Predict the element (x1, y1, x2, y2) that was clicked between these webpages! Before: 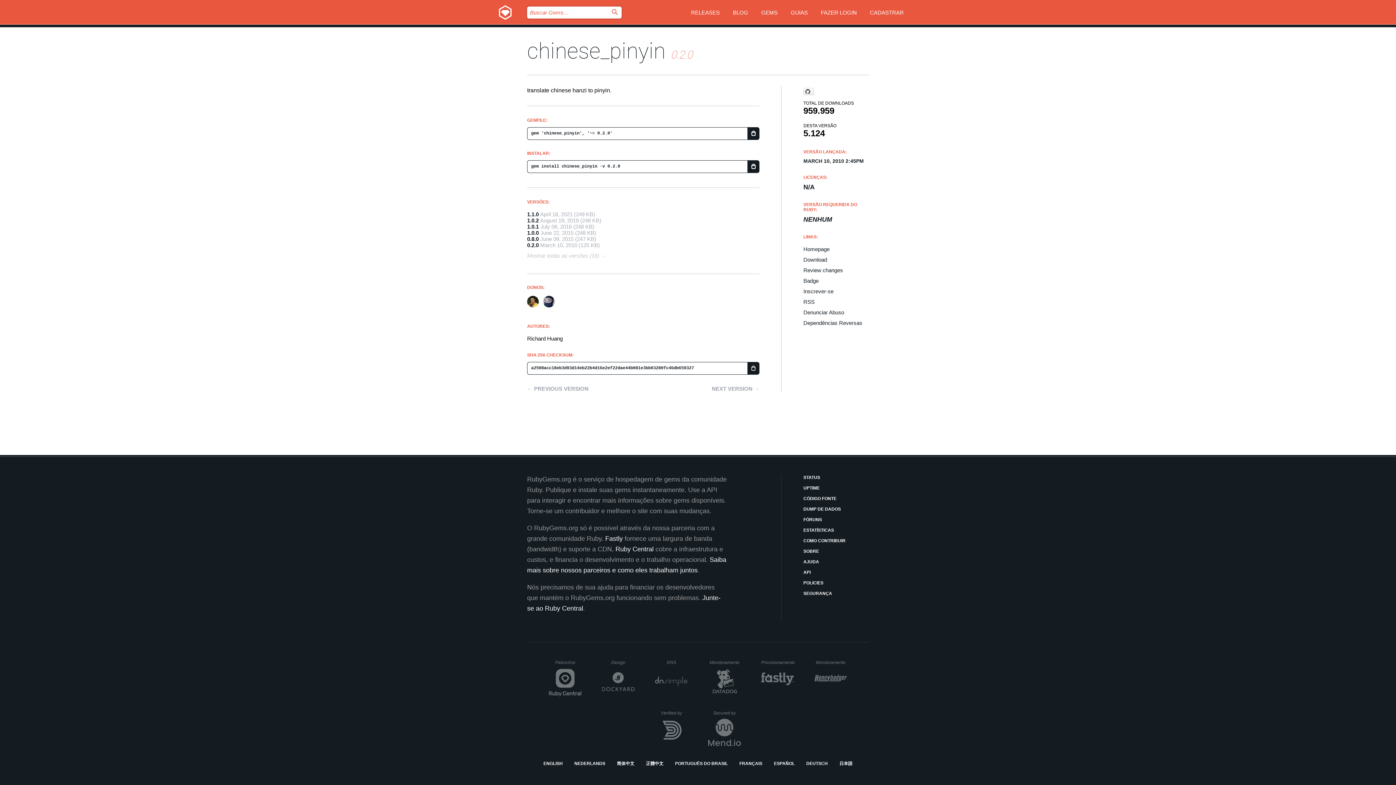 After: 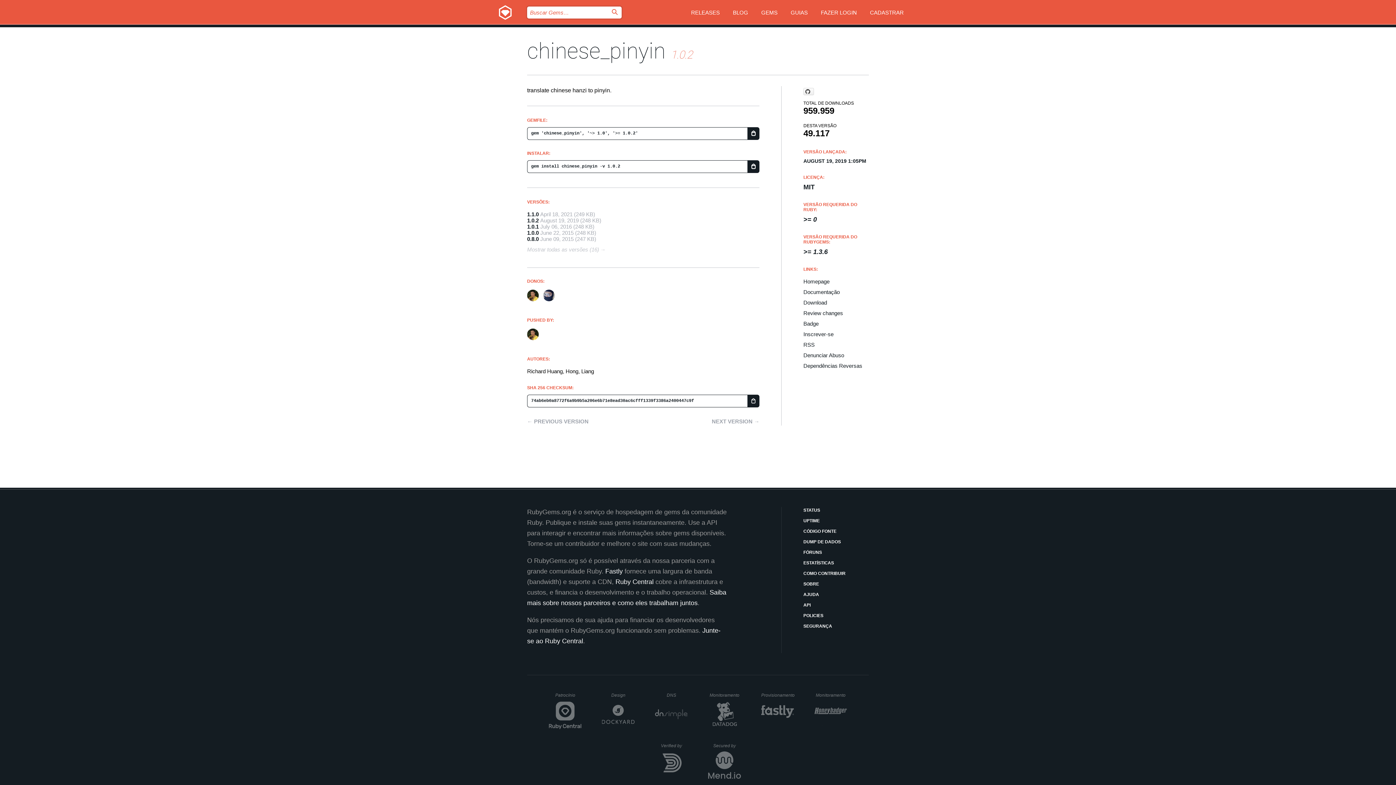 Action: label: 1.0.2 bbox: (527, 217, 538, 223)